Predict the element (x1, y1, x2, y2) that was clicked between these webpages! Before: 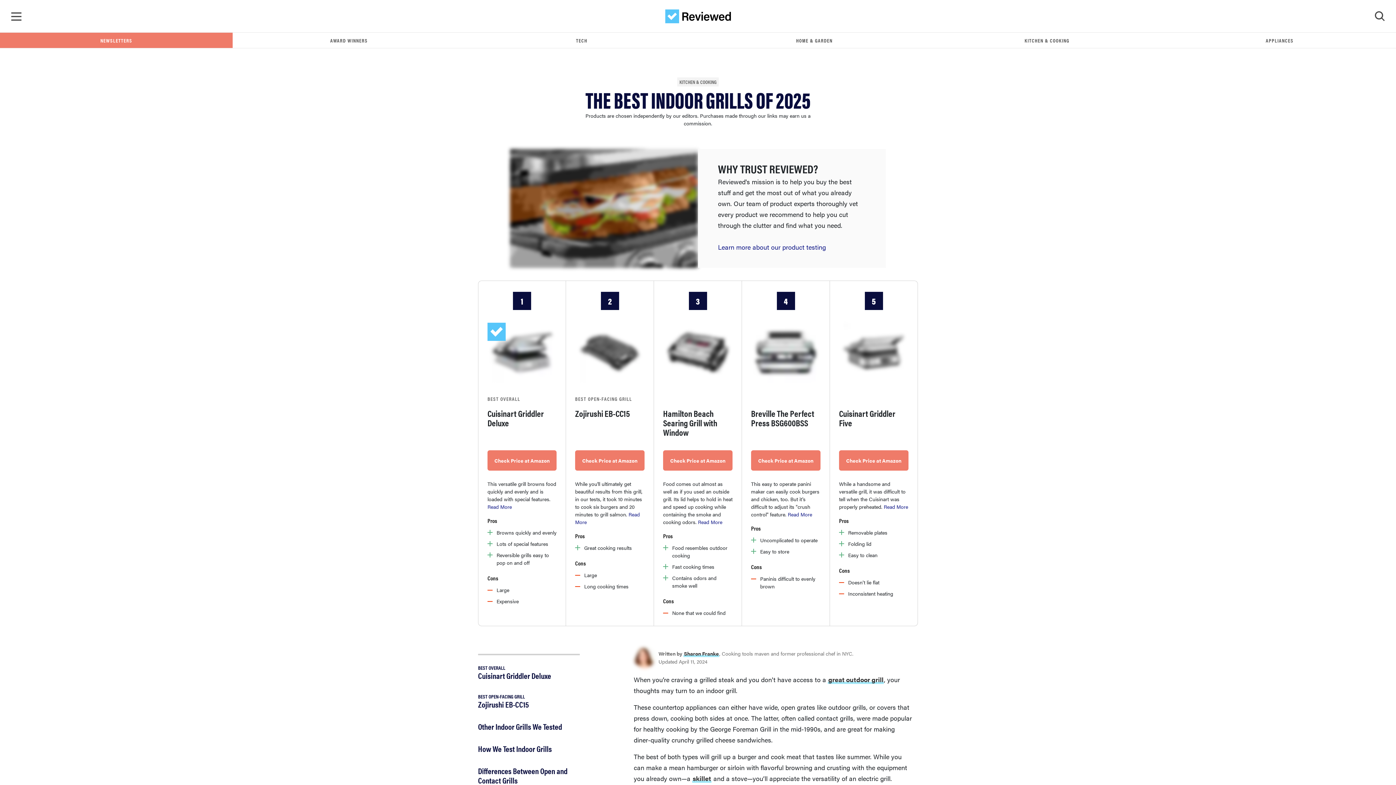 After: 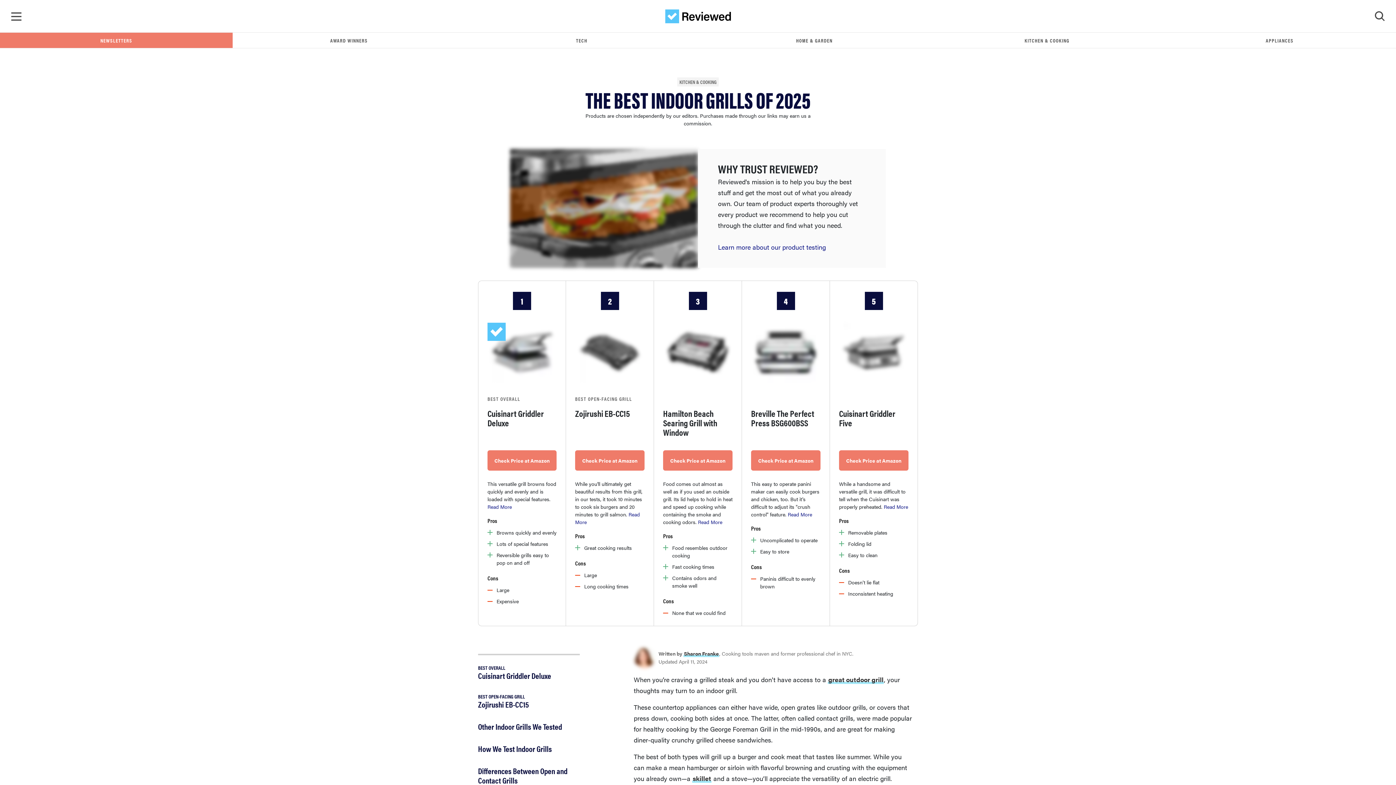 Action: label: NEWSLETTERS bbox: (0, 32, 232, 48)